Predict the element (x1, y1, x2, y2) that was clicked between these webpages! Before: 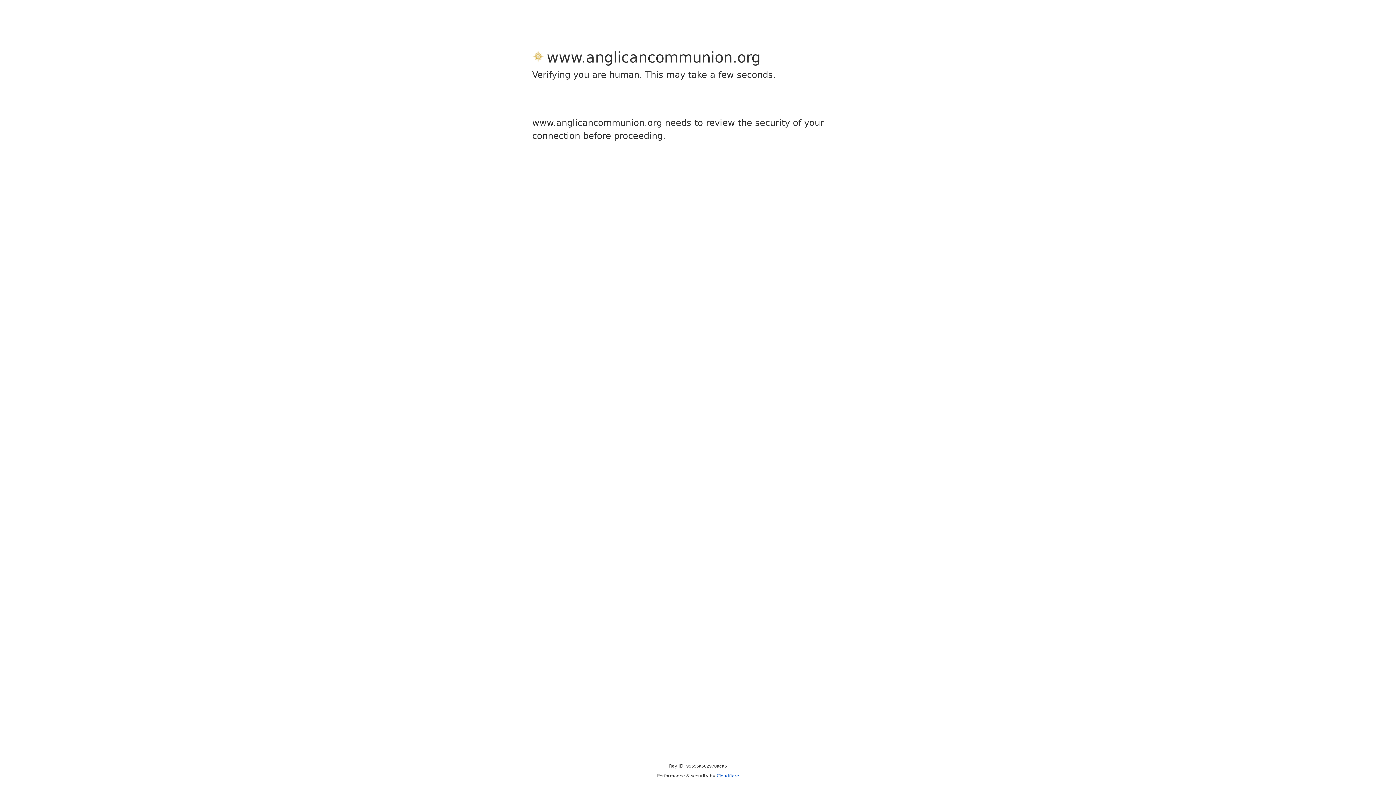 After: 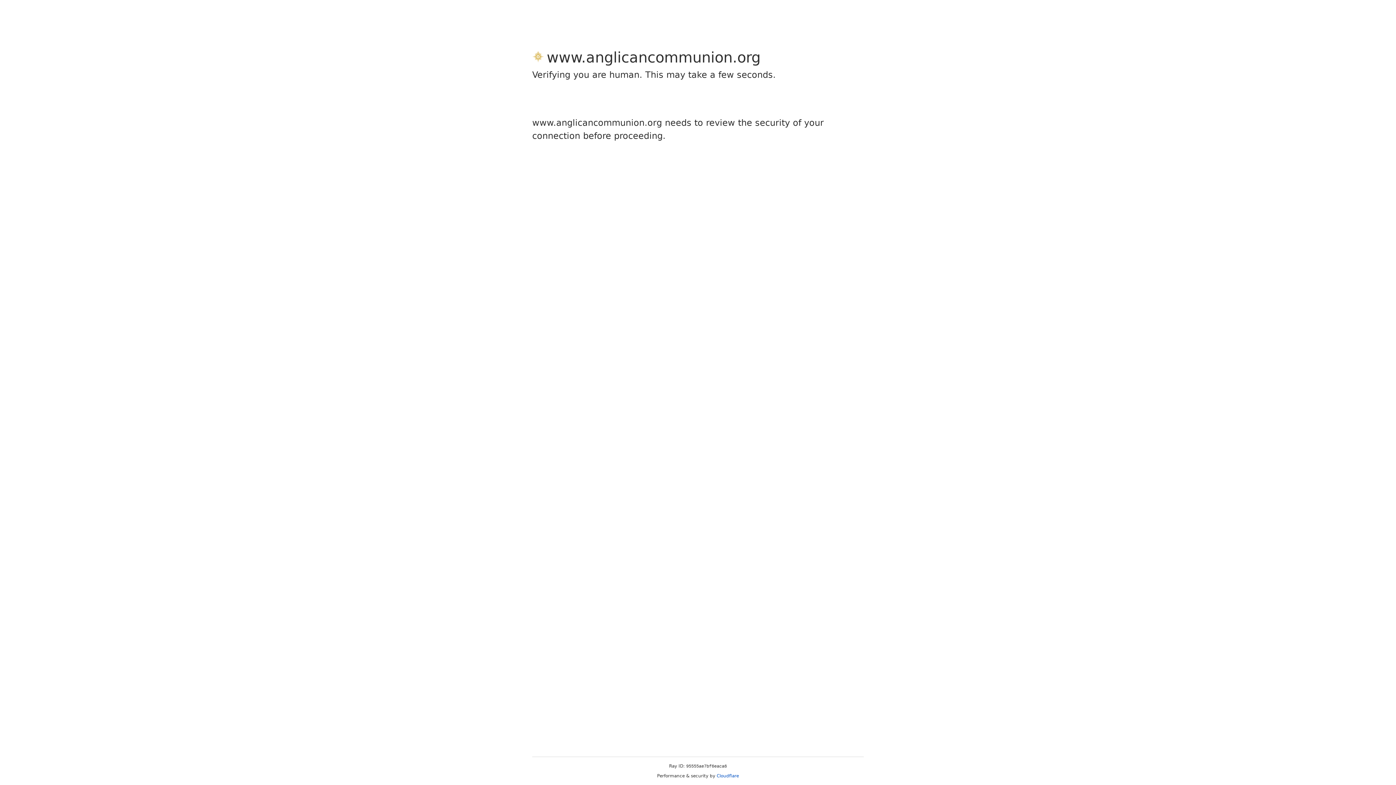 Action: bbox: (716, 773, 739, 778) label: Cloudflare